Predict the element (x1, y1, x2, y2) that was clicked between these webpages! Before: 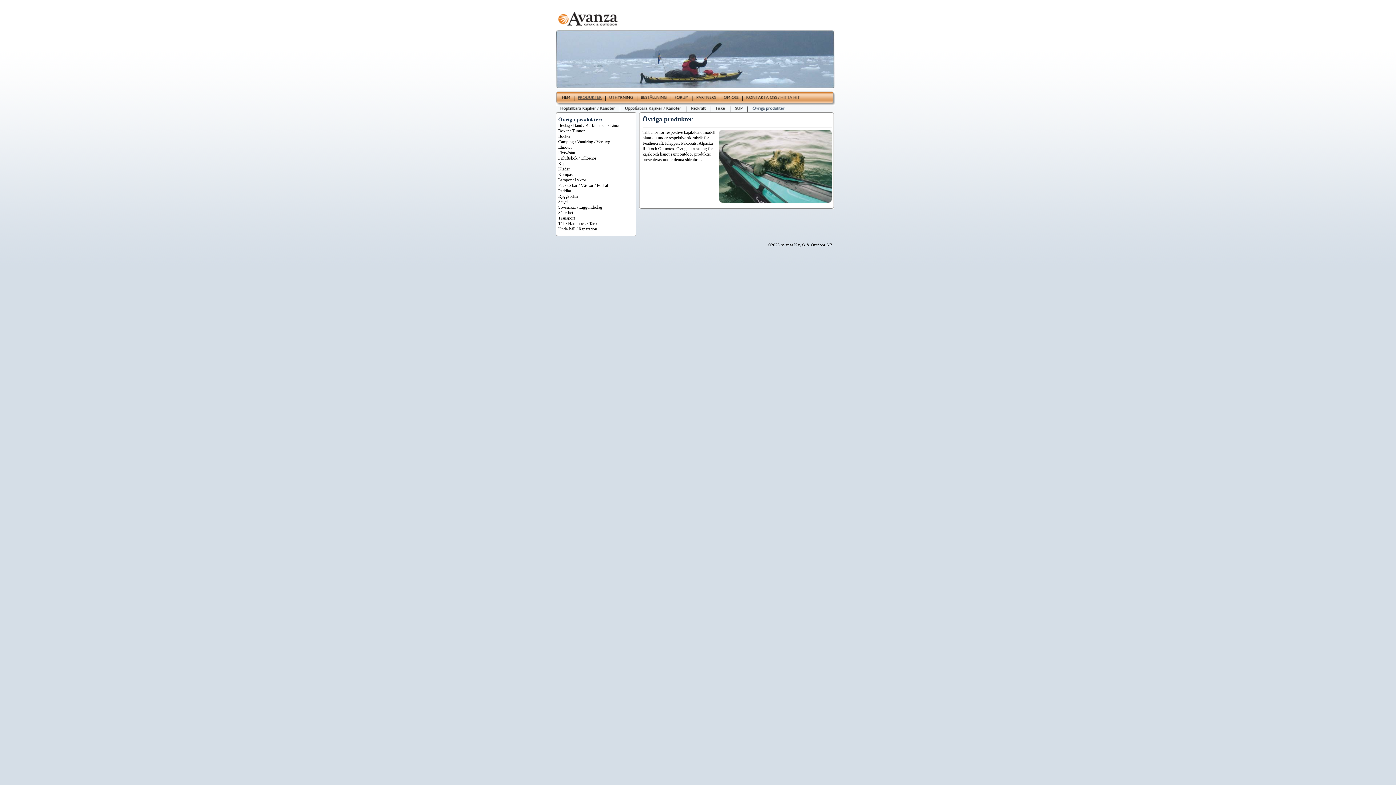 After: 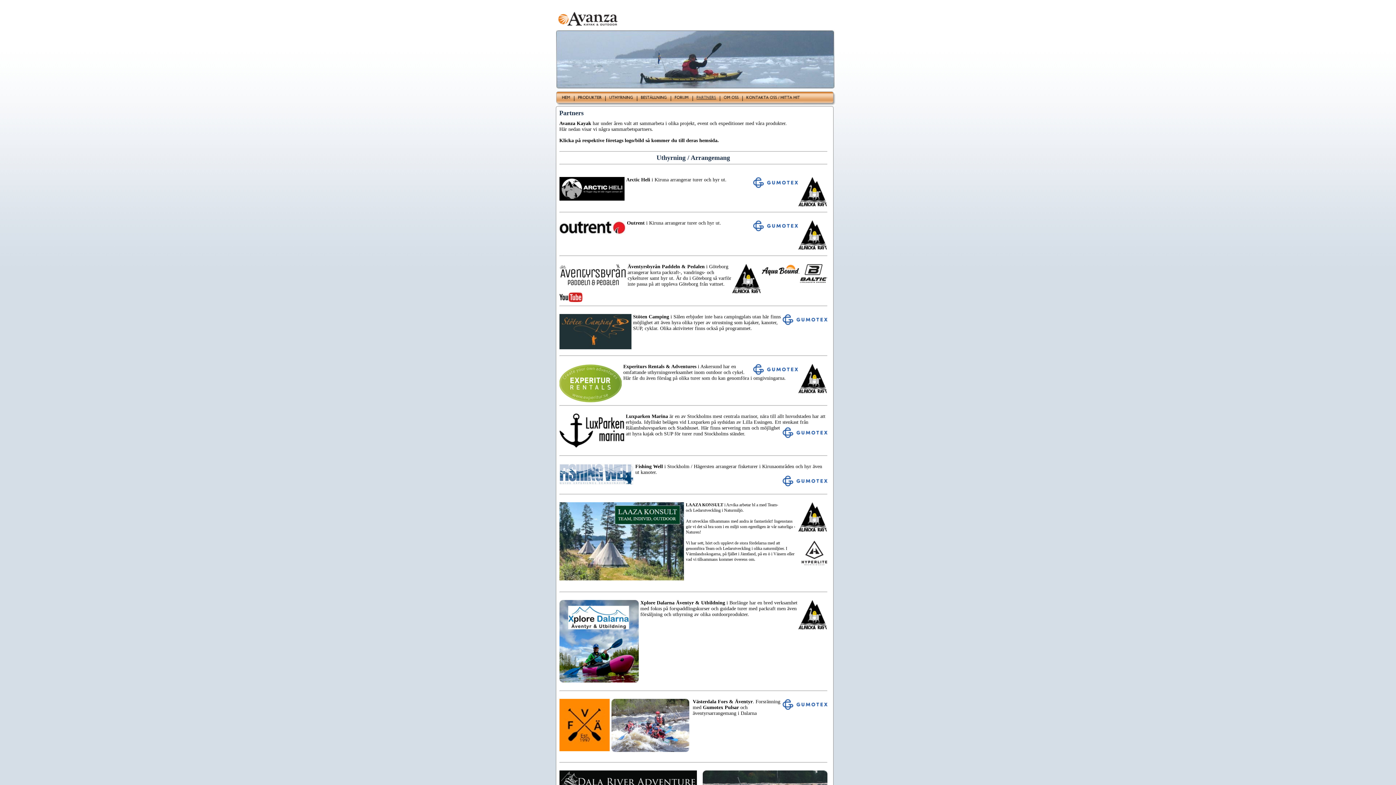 Action: bbox: (693, 93, 719, 102)